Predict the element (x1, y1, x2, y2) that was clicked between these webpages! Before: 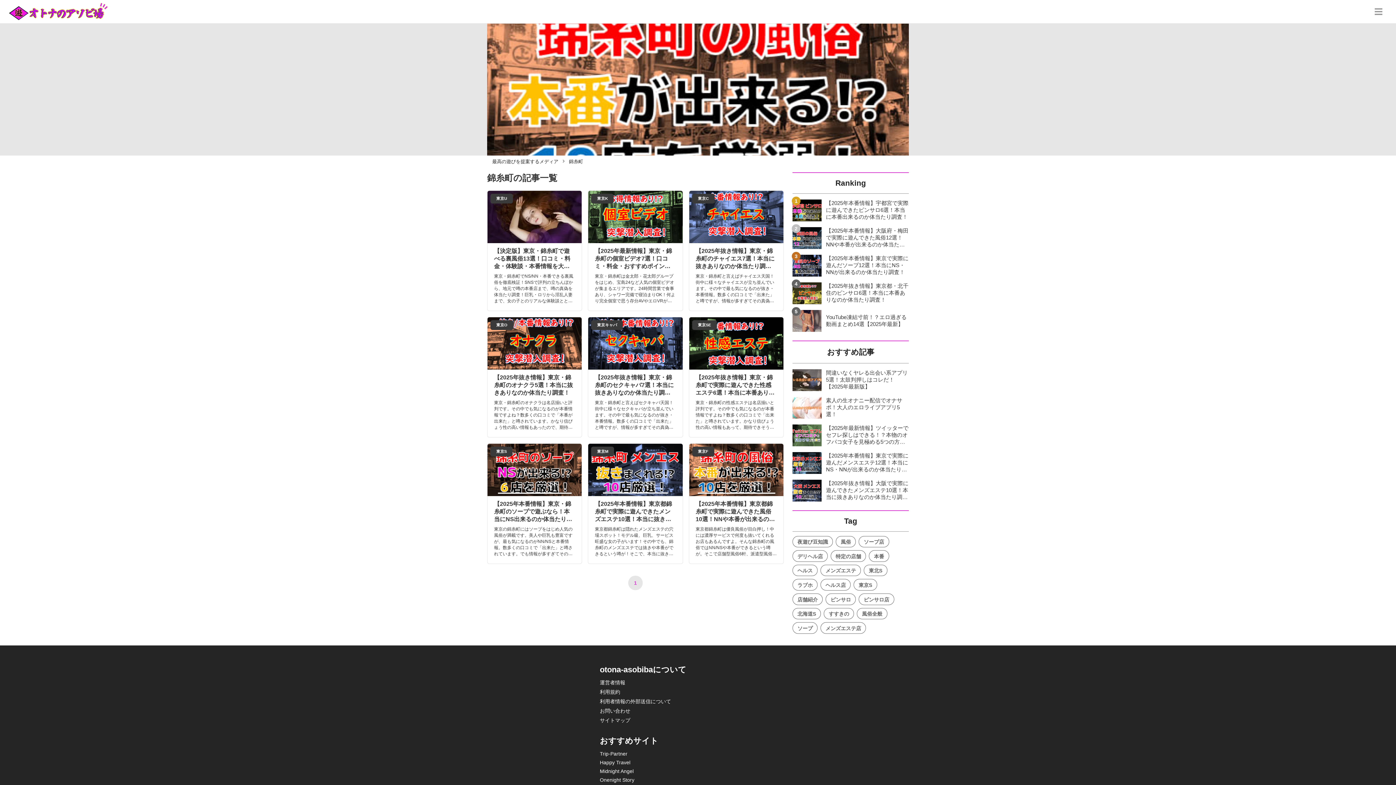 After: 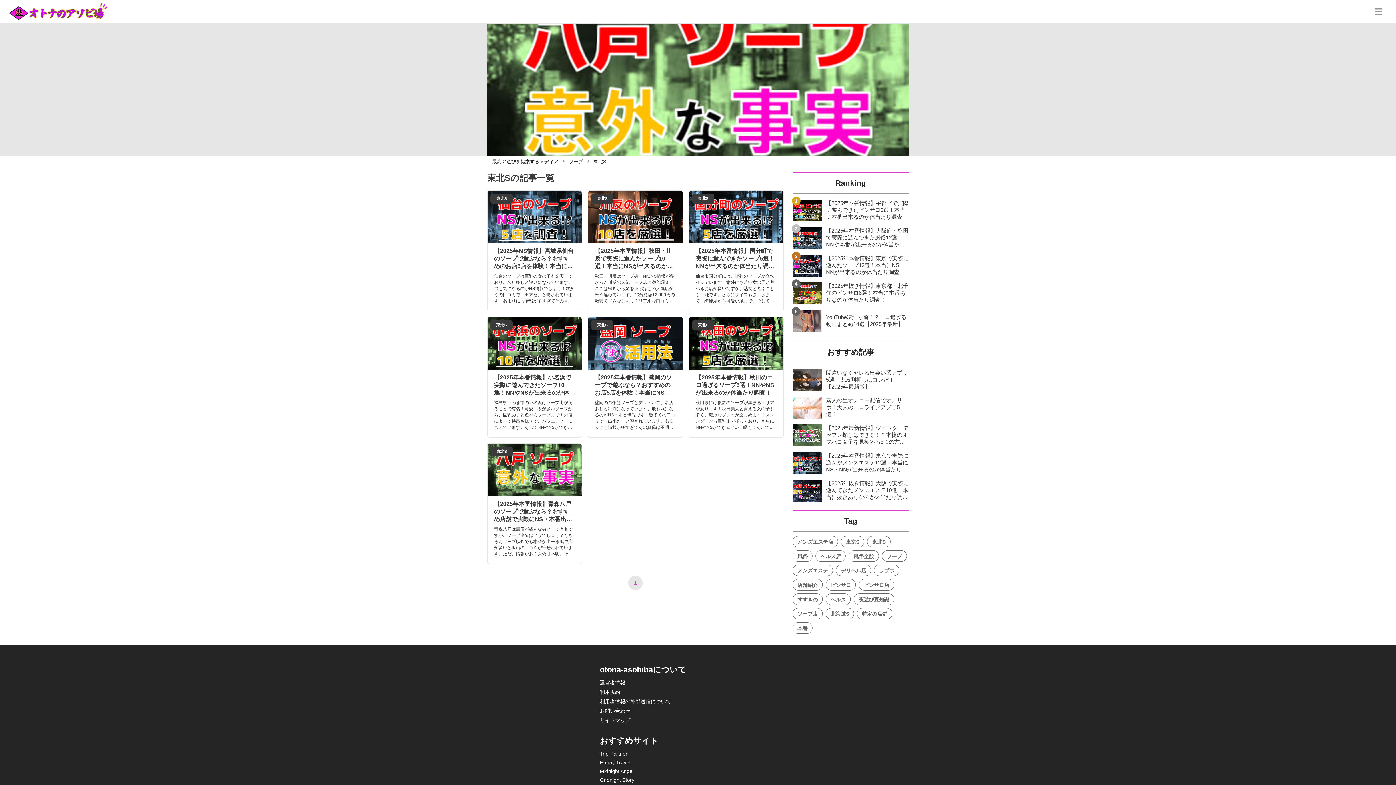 Action: label: 東北S bbox: (864, 565, 887, 576)